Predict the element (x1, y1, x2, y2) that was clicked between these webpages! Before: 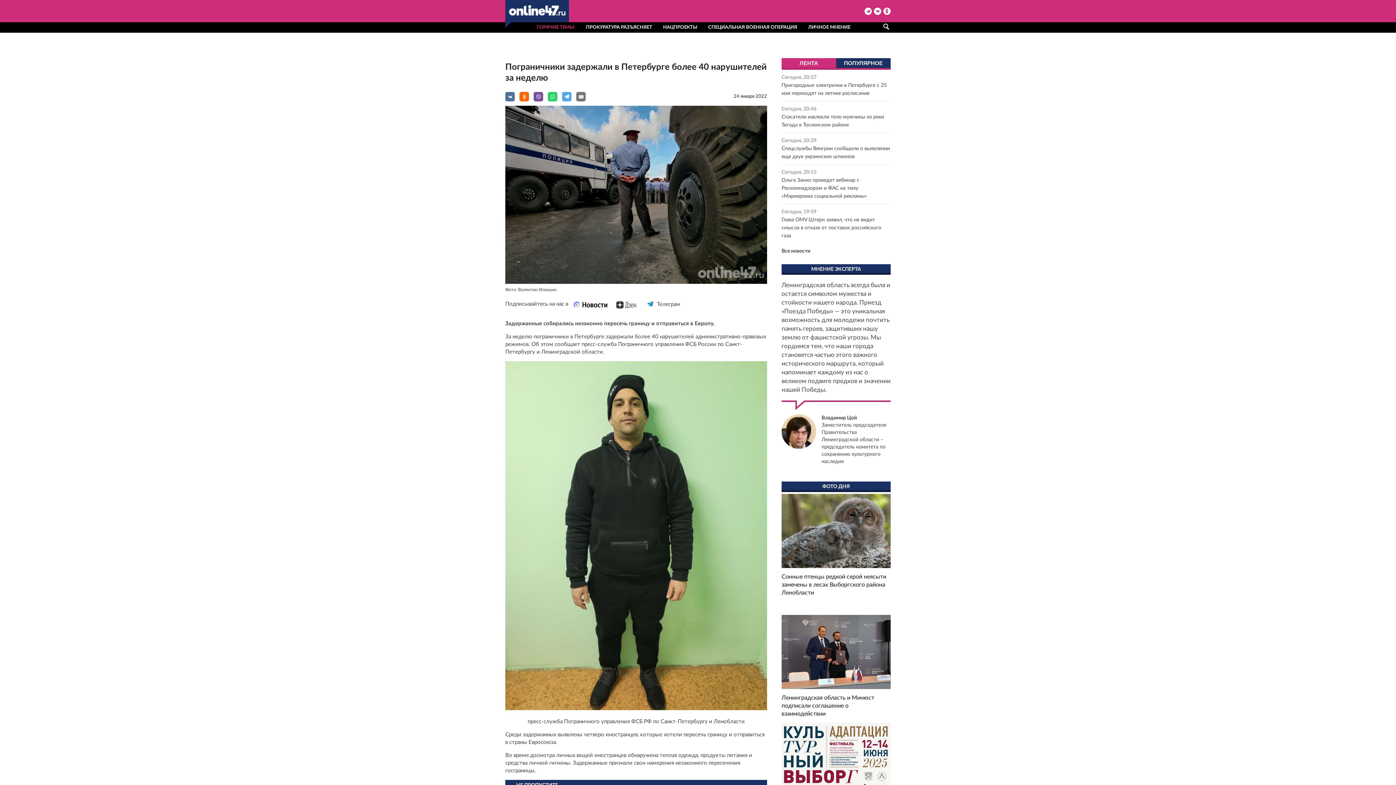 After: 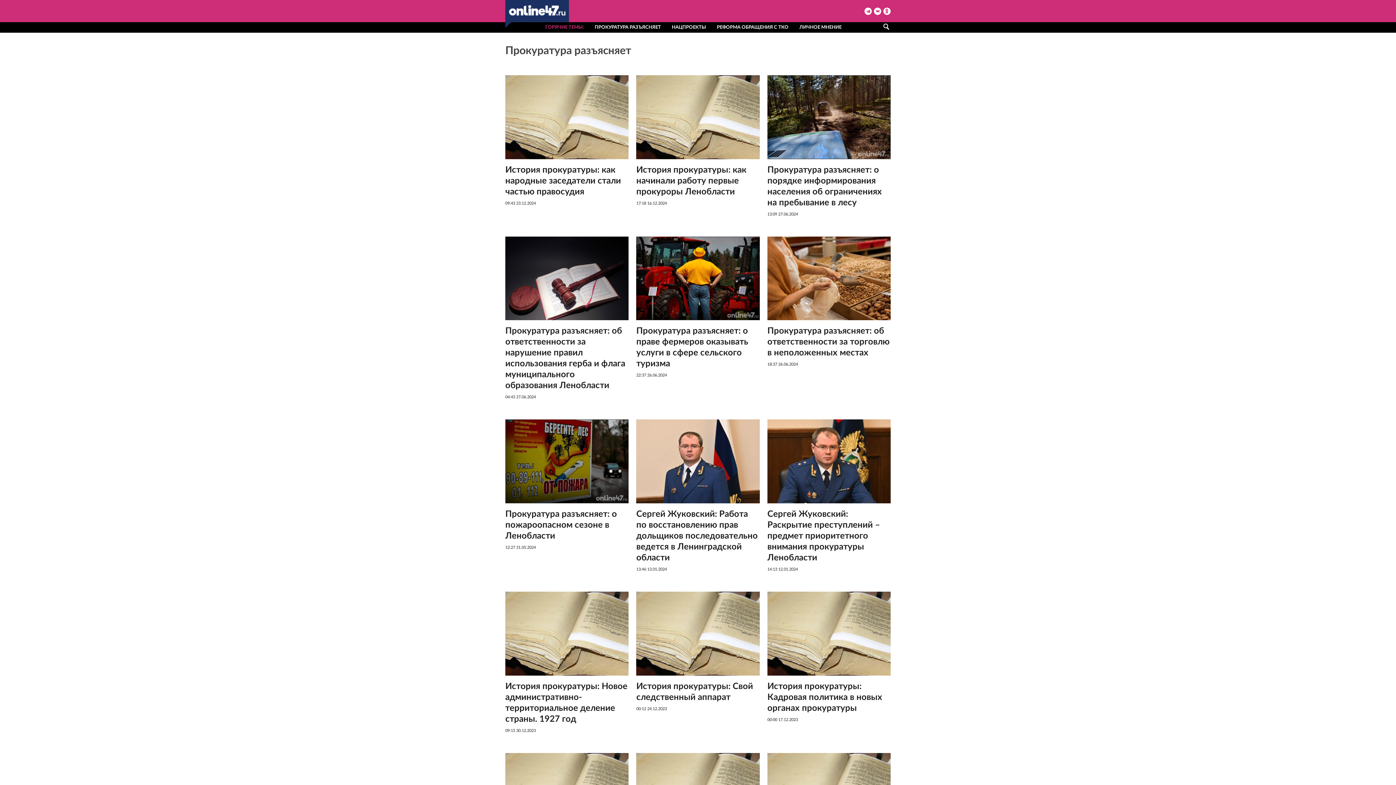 Action: bbox: (586, 22, 652, 32) label: ПРОКУРАТУРА РАЗЪЯСНЯЕТ